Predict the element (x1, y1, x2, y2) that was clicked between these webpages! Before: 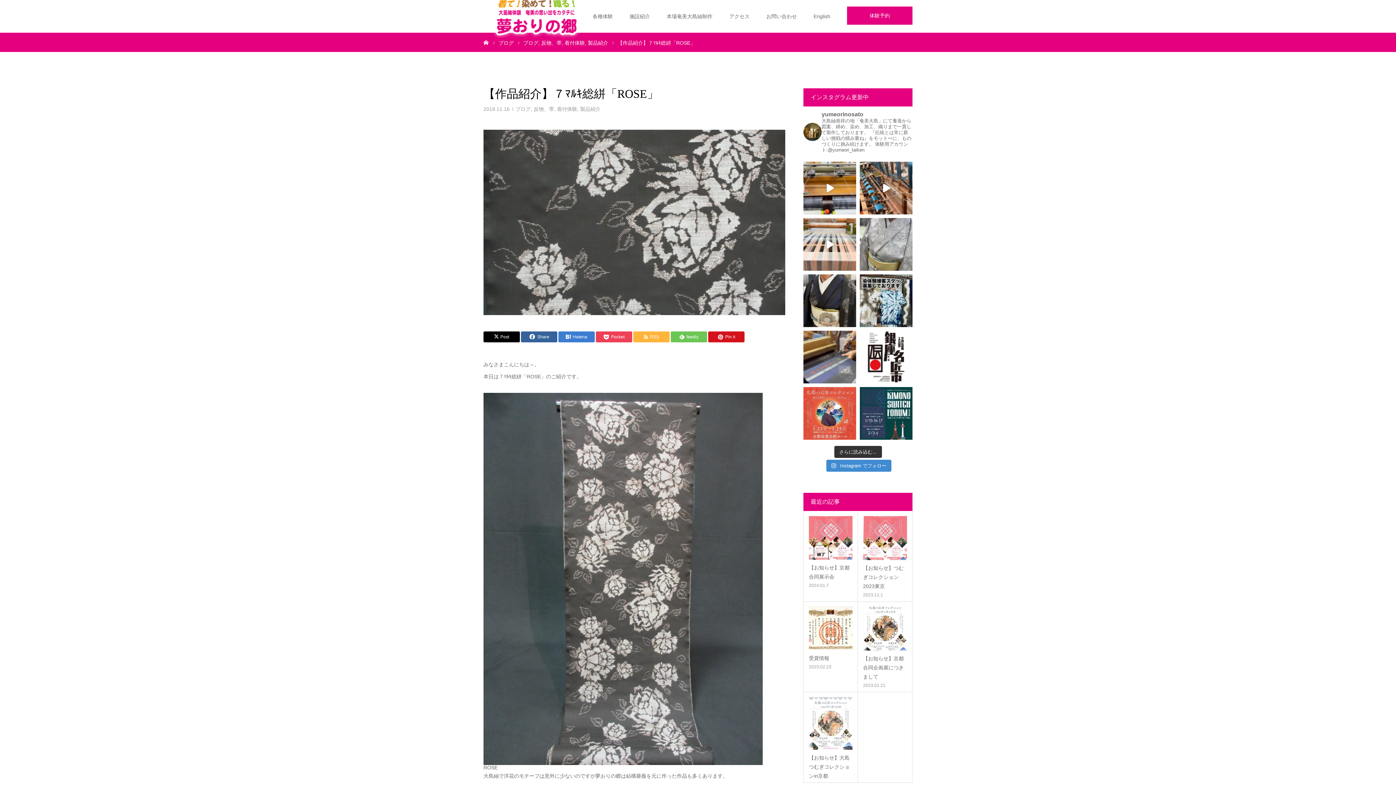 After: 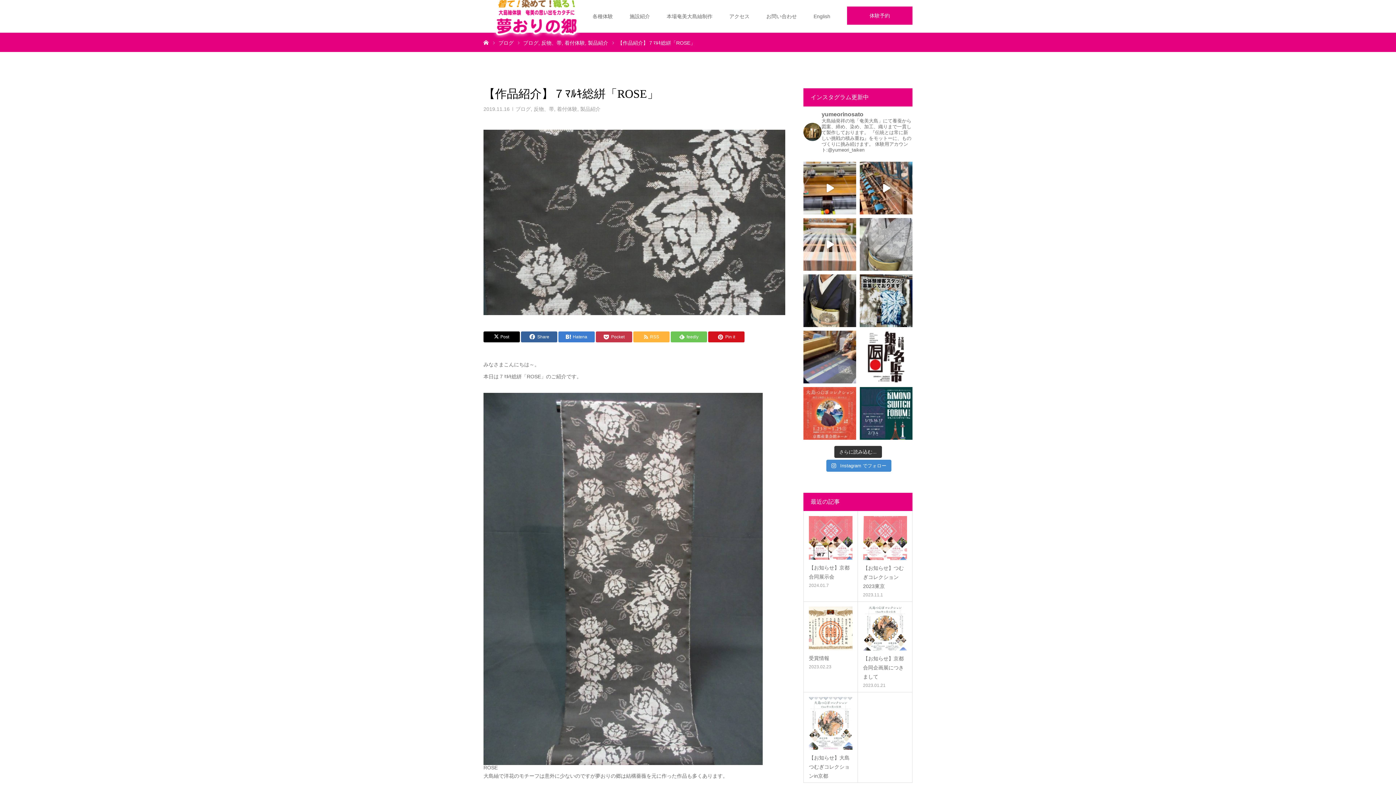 Action: label: Pocket bbox: (596, 331, 632, 342)